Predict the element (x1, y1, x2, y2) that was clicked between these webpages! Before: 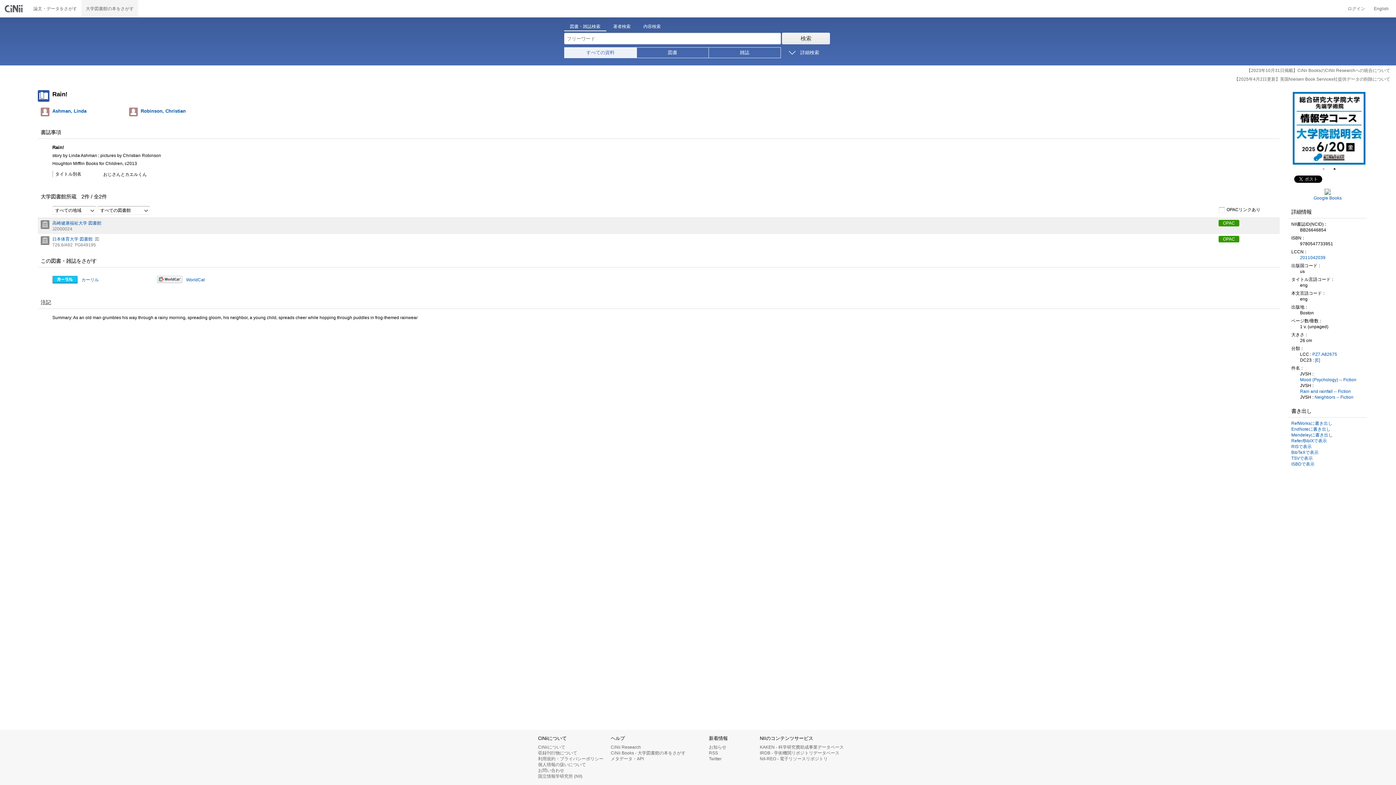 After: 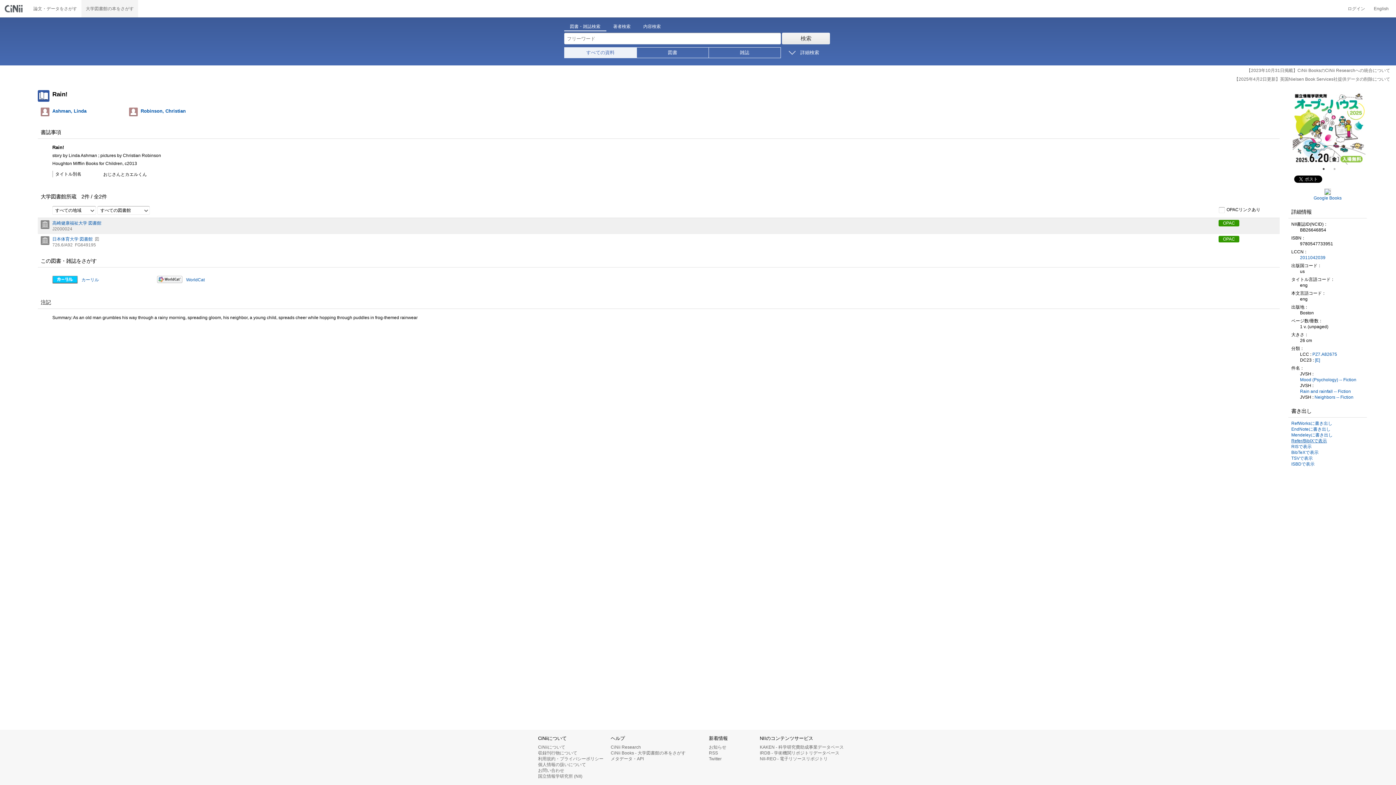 Action: bbox: (1291, 438, 1327, 443) label: Refer/BibIXで表示